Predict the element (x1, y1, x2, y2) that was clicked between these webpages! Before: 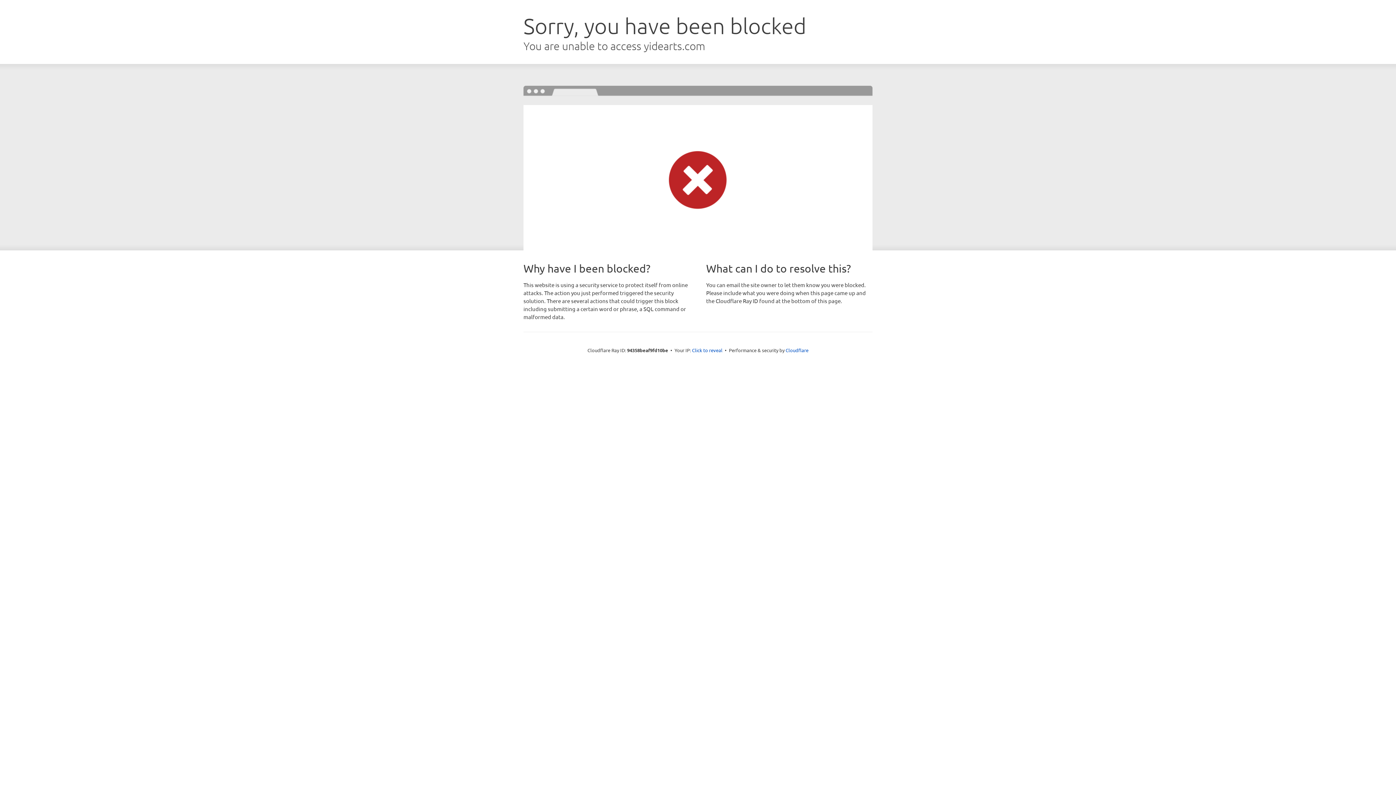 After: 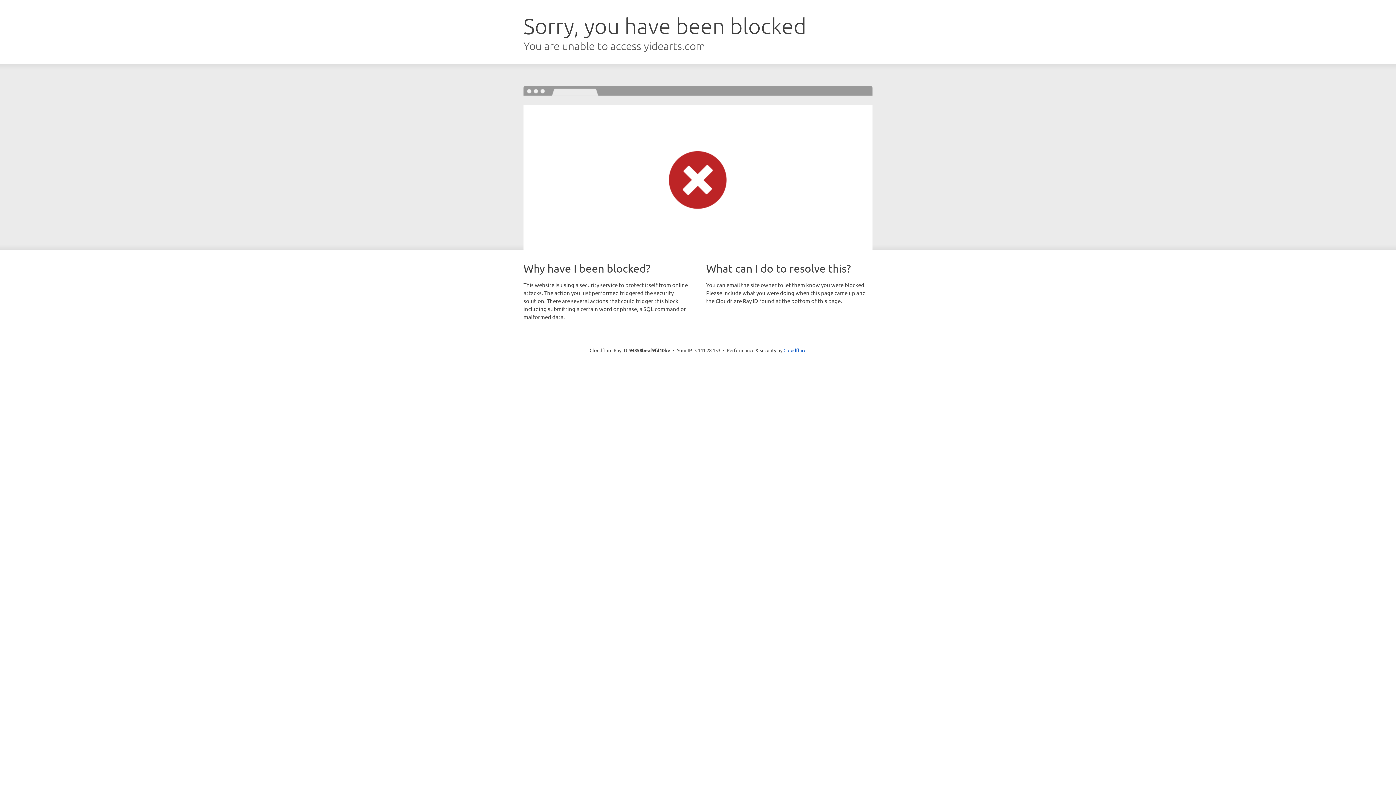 Action: label: Click to reveal bbox: (692, 346, 722, 353)